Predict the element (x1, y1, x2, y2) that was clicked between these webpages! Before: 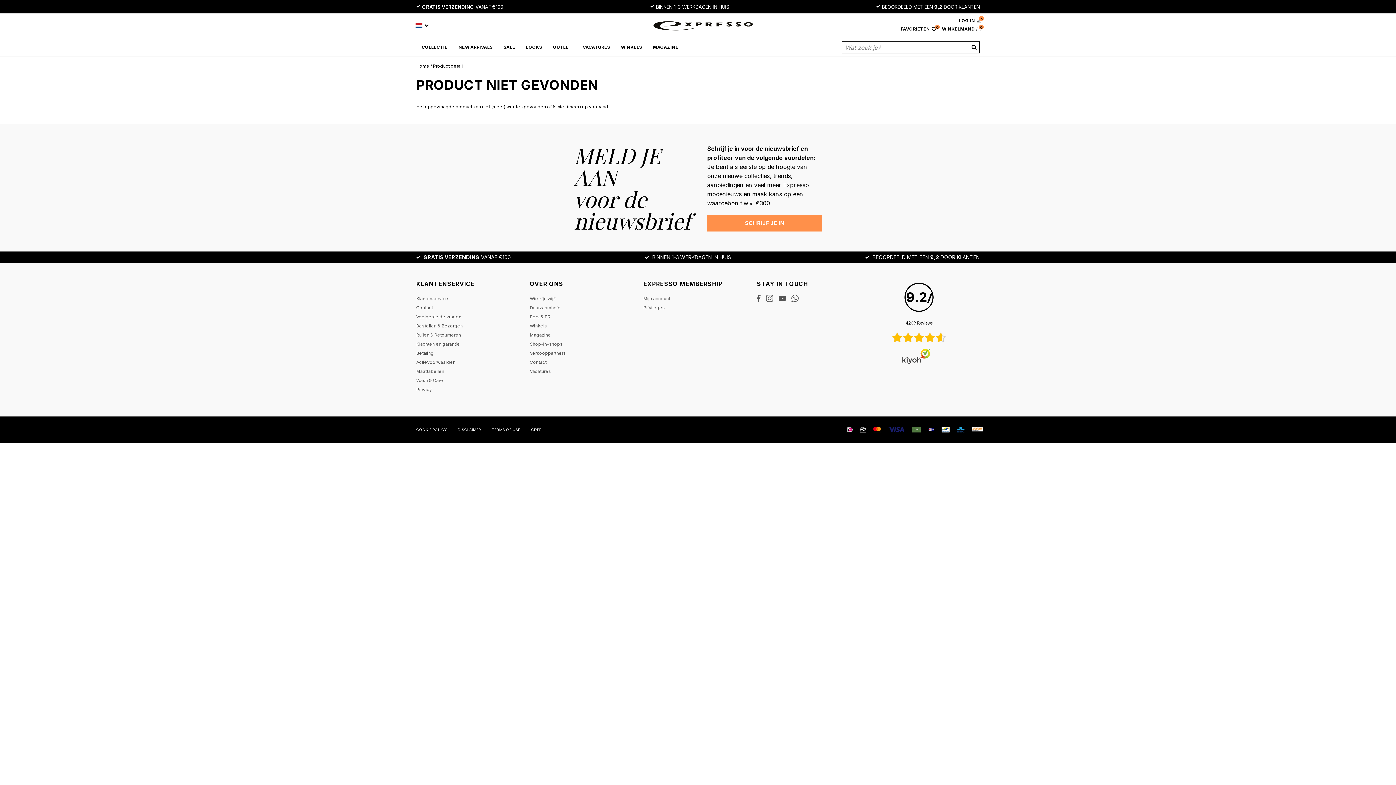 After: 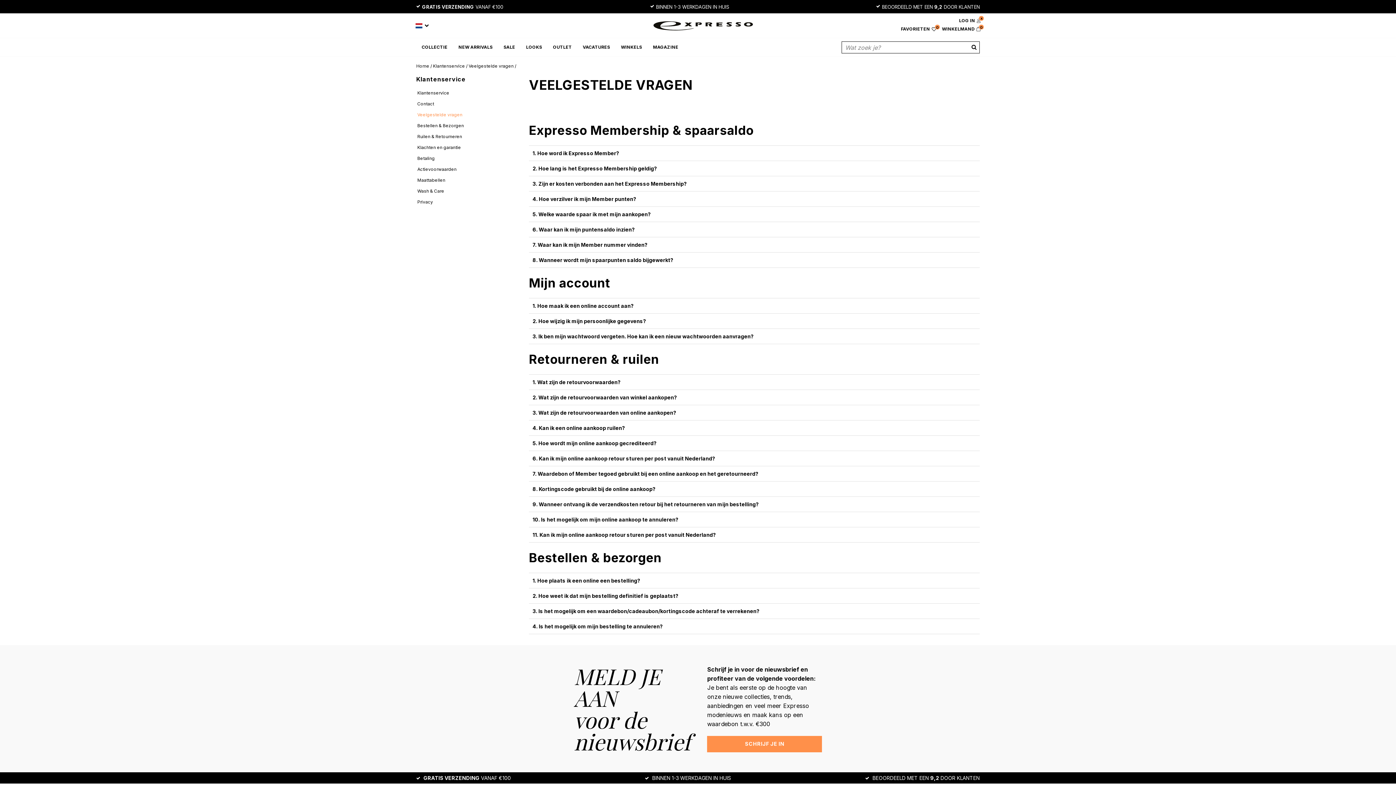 Action: label: Veelgestelde vragen bbox: (416, 312, 524, 321)